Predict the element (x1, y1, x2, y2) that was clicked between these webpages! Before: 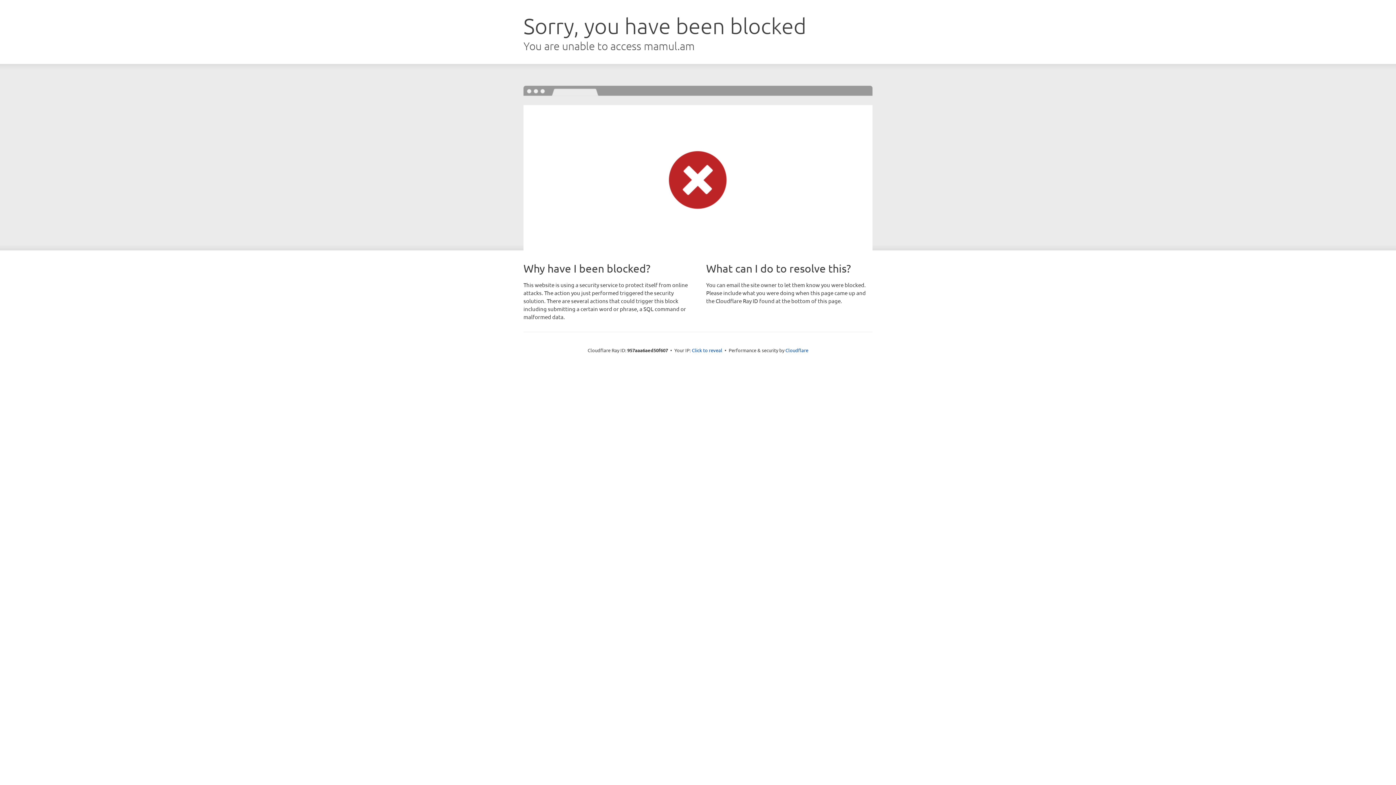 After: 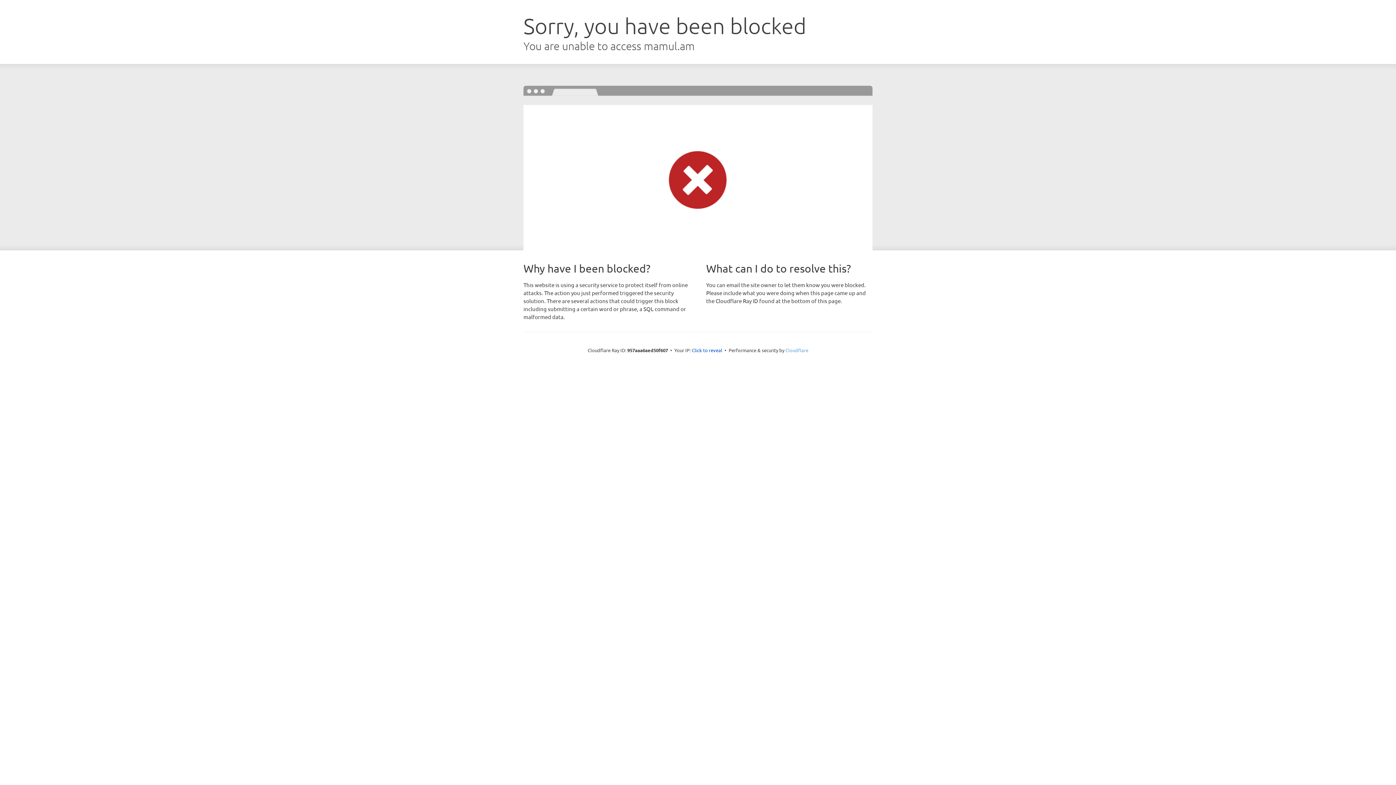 Action: bbox: (785, 347, 808, 353) label: Cloudflare